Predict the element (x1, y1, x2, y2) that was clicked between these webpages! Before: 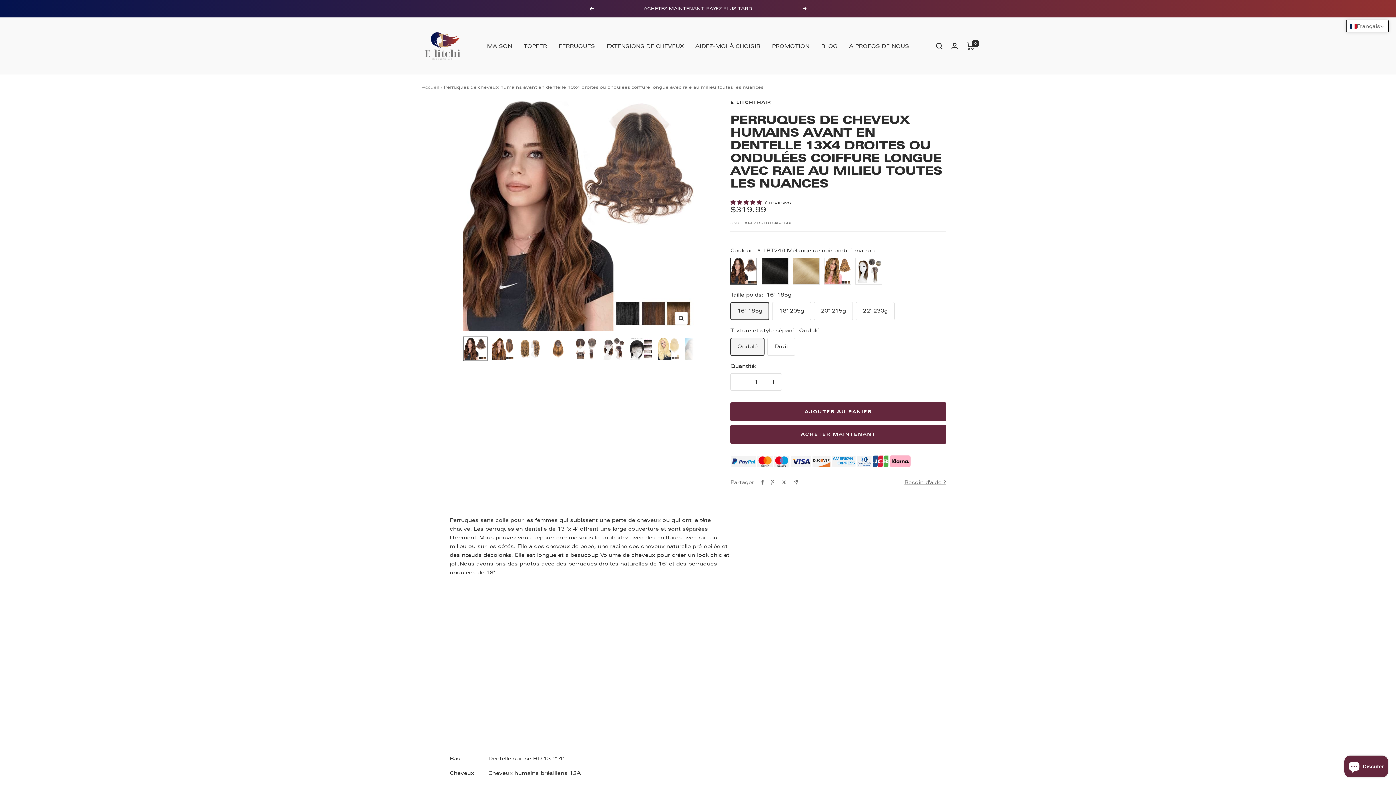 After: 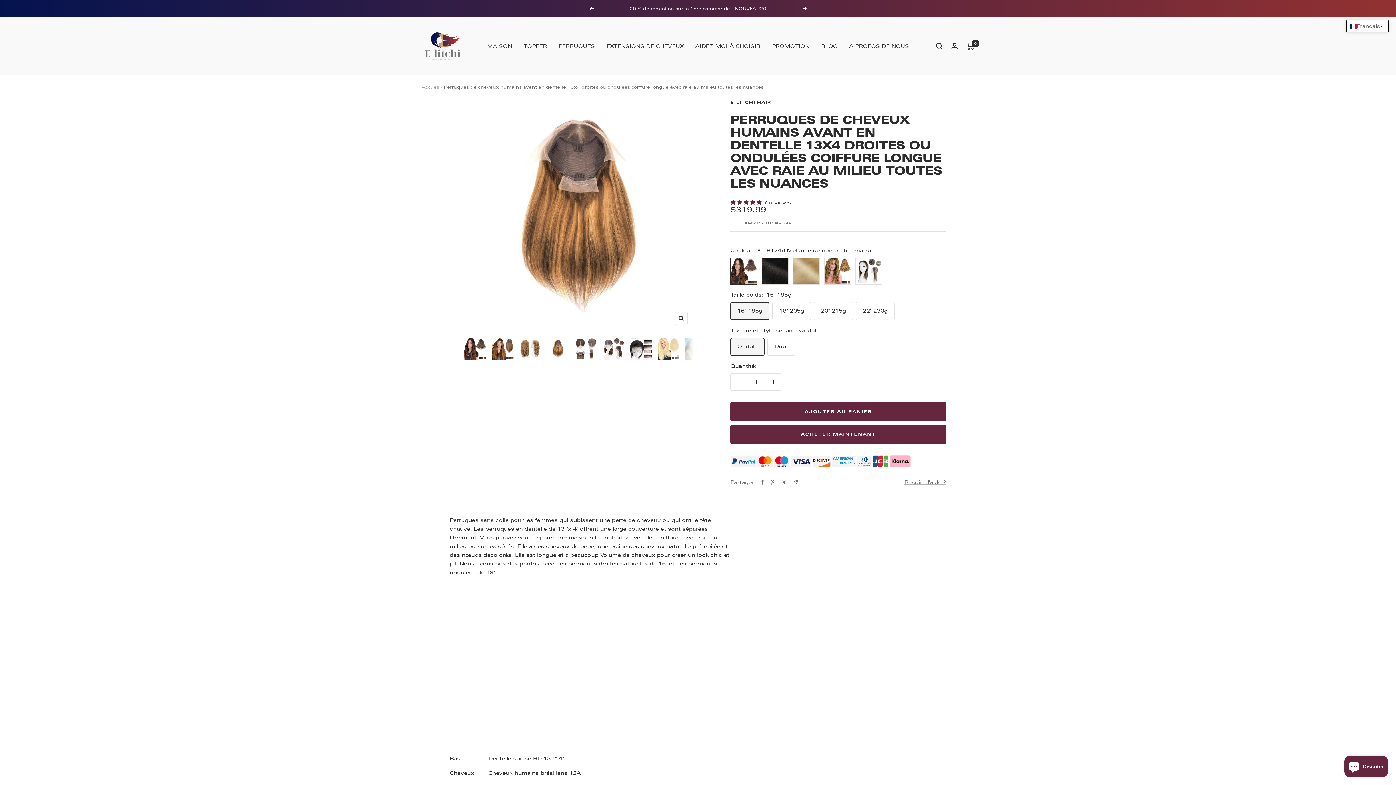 Action: bbox: (545, 336, 570, 361)